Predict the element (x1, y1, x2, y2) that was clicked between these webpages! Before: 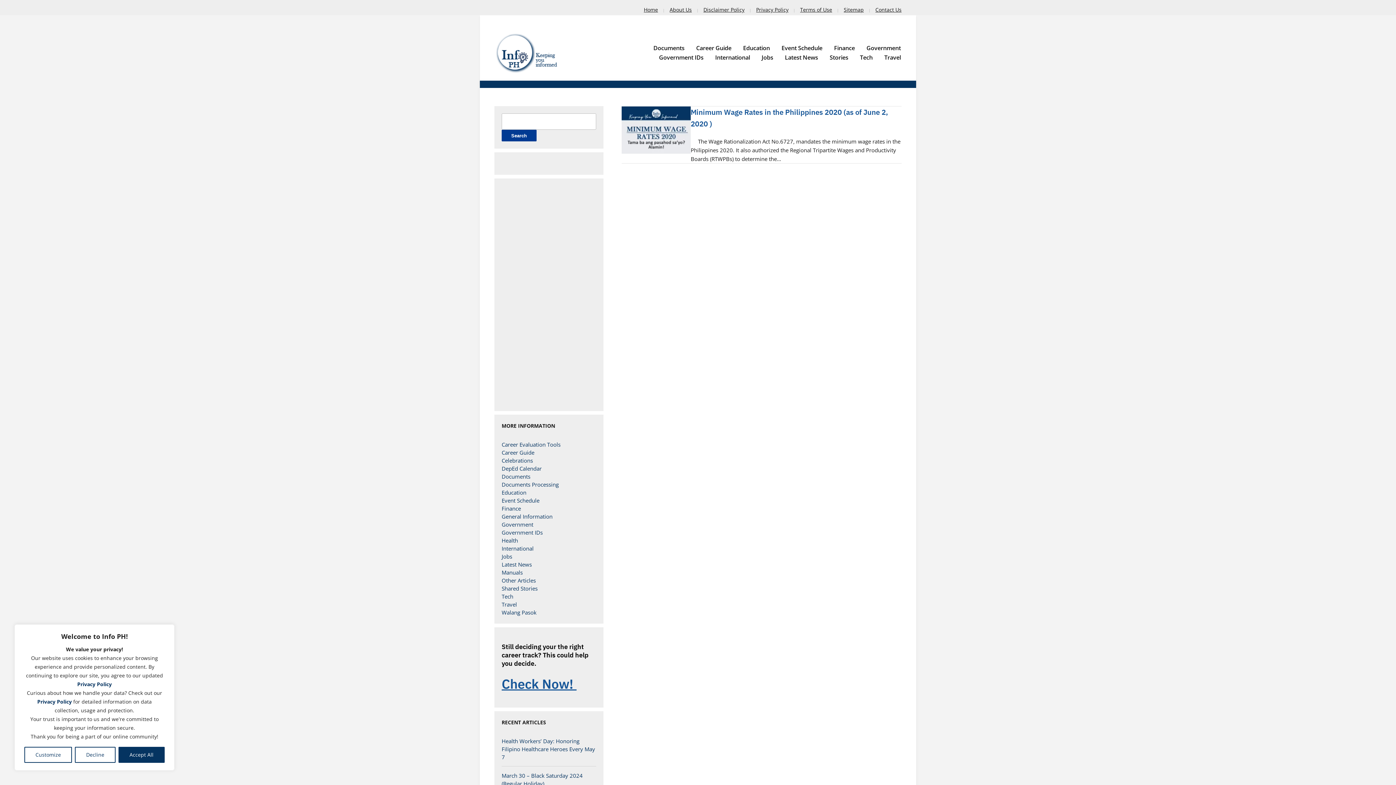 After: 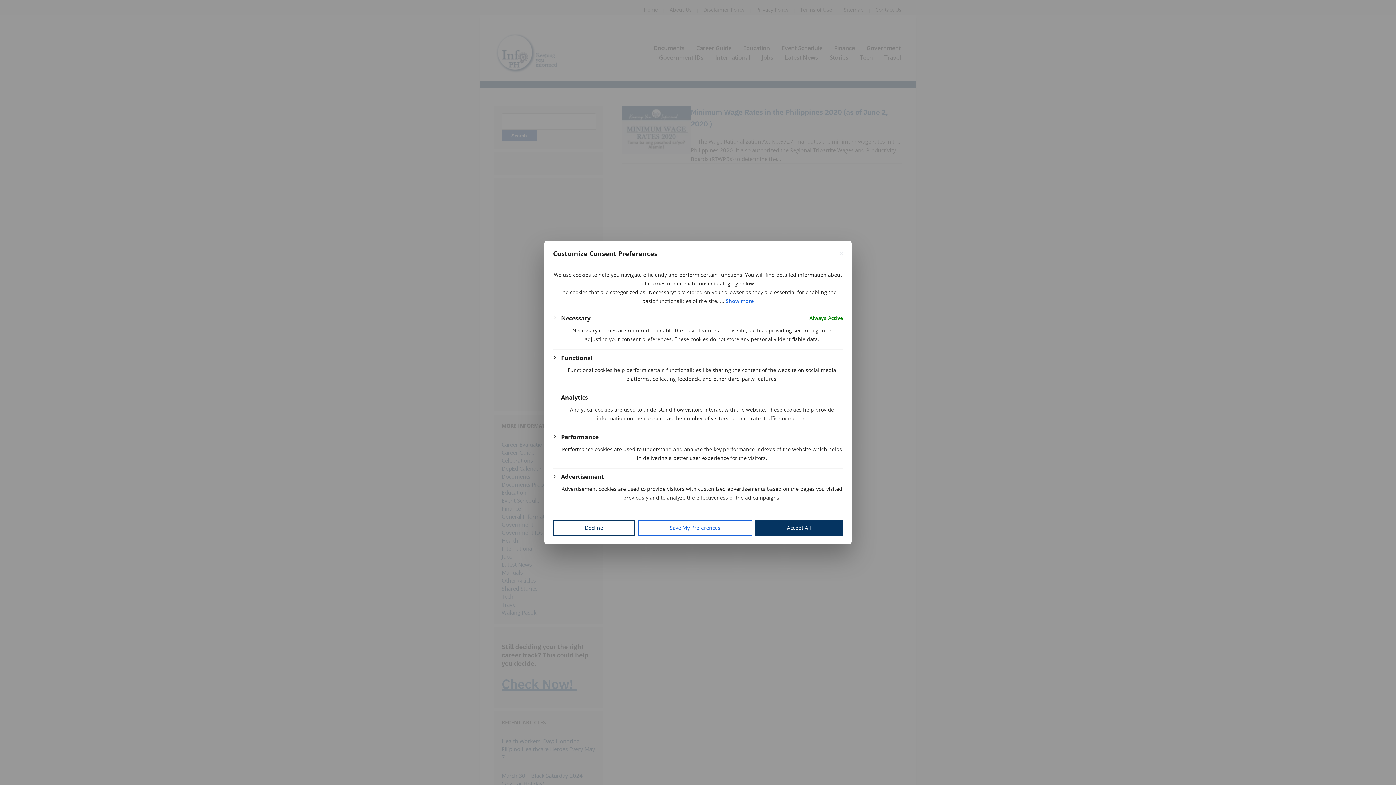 Action: label: Customize bbox: (24, 747, 72, 763)